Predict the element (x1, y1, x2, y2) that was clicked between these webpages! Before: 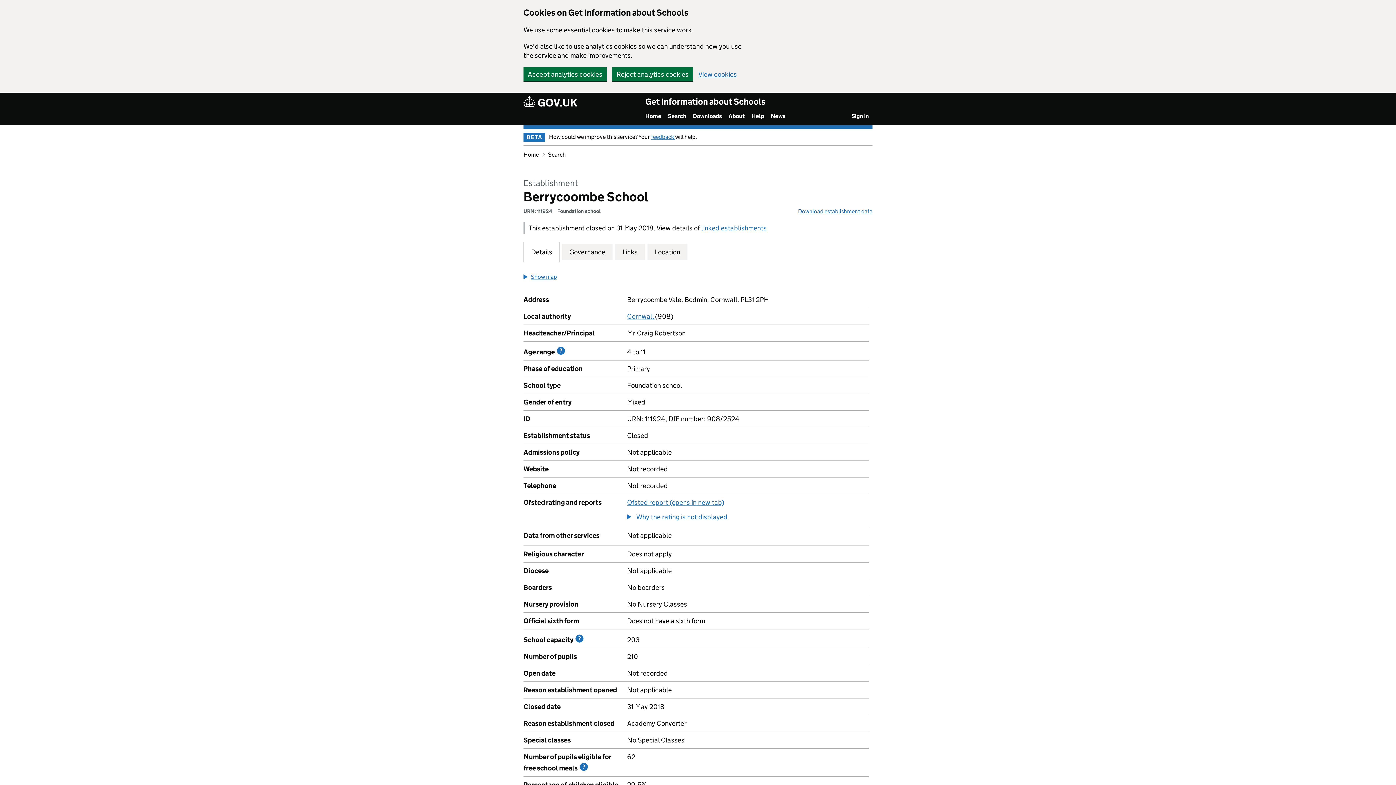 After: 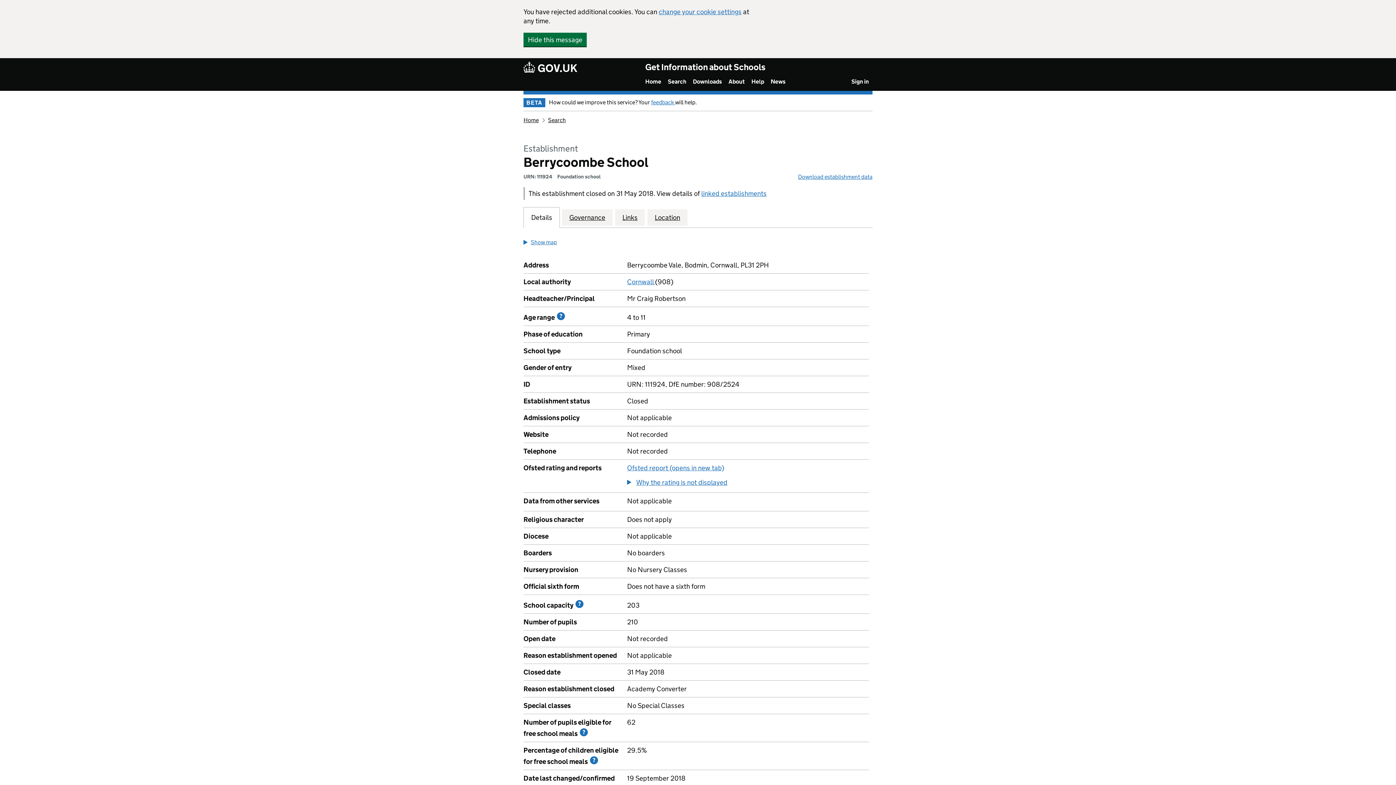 Action: label: Reject analytics cookies bbox: (612, 67, 693, 81)